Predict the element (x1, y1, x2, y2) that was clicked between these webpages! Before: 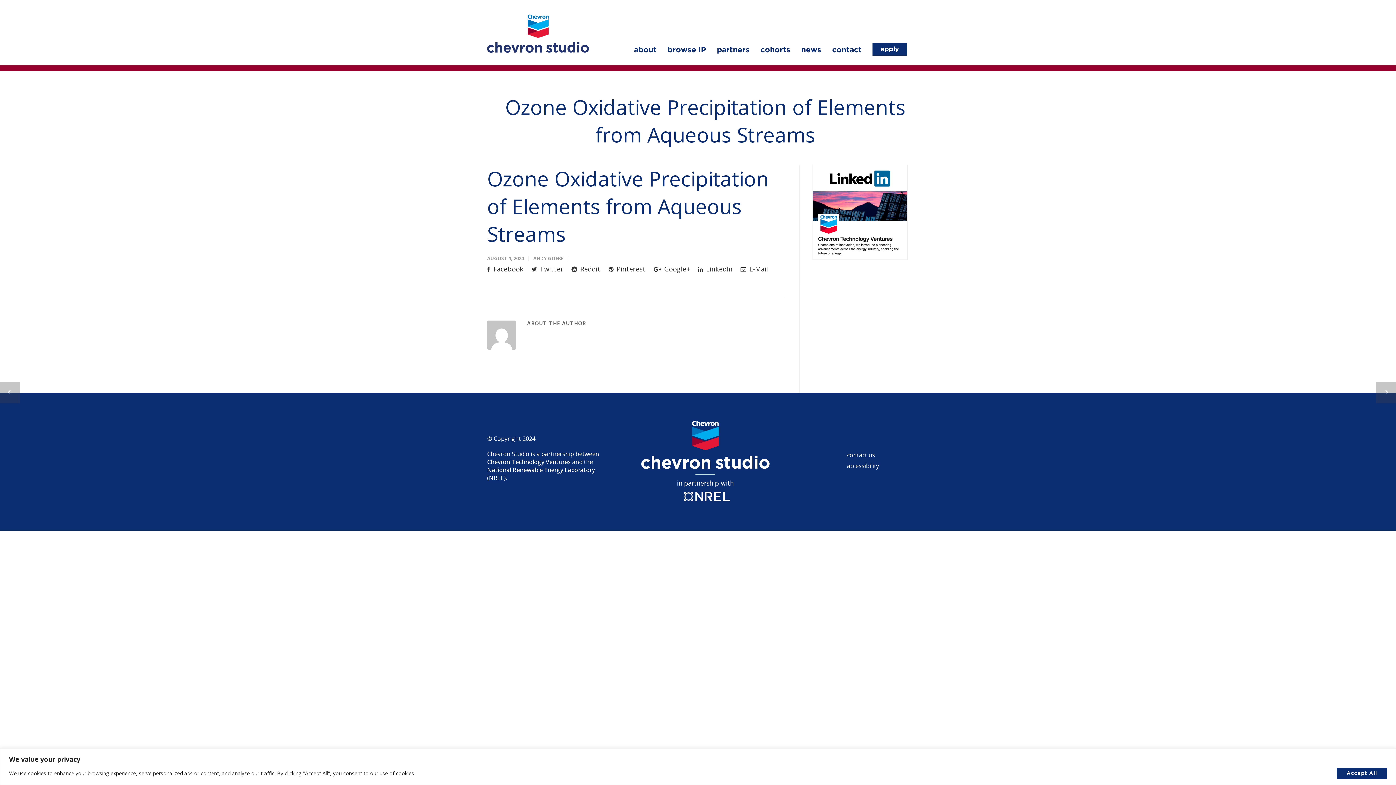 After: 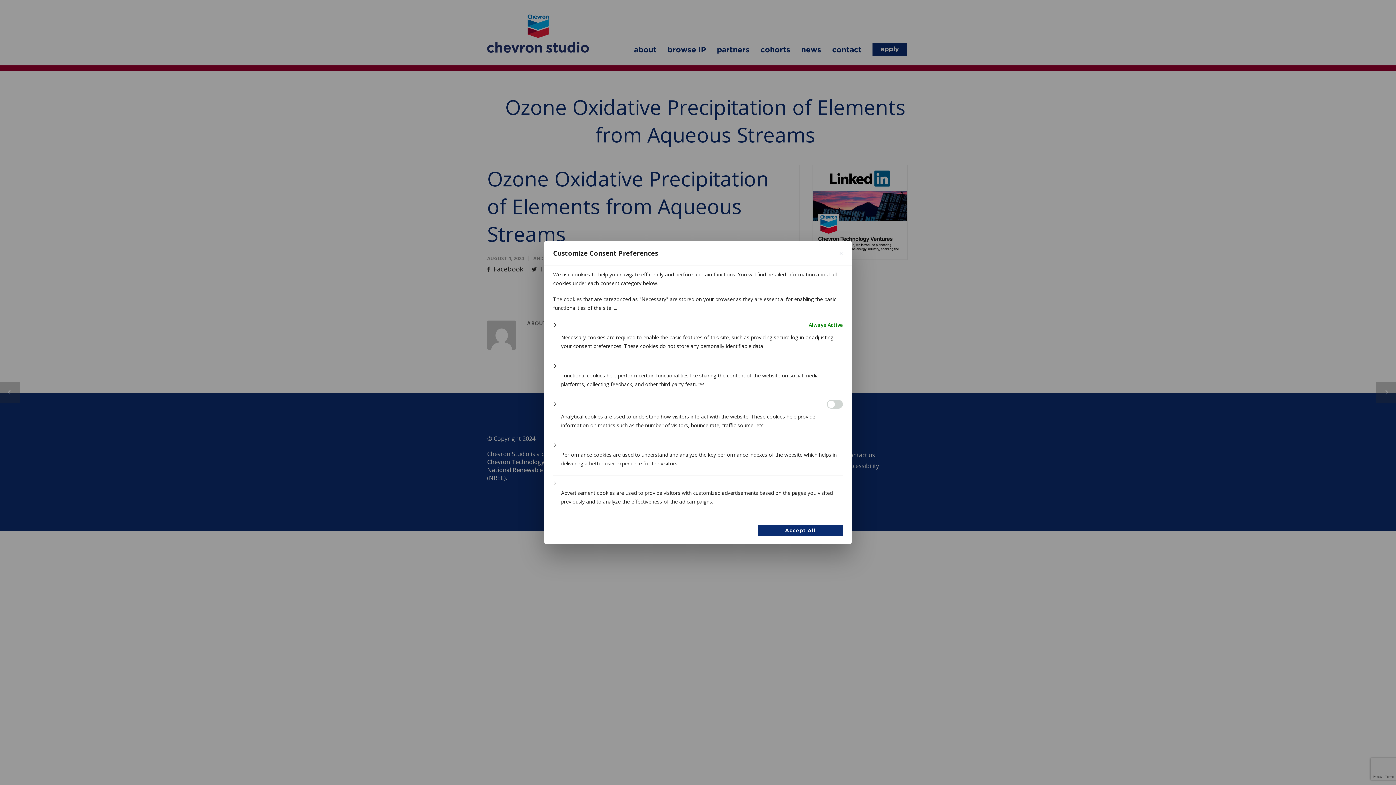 Action: bbox: (1232, 768, 1282, 779) label: Customize